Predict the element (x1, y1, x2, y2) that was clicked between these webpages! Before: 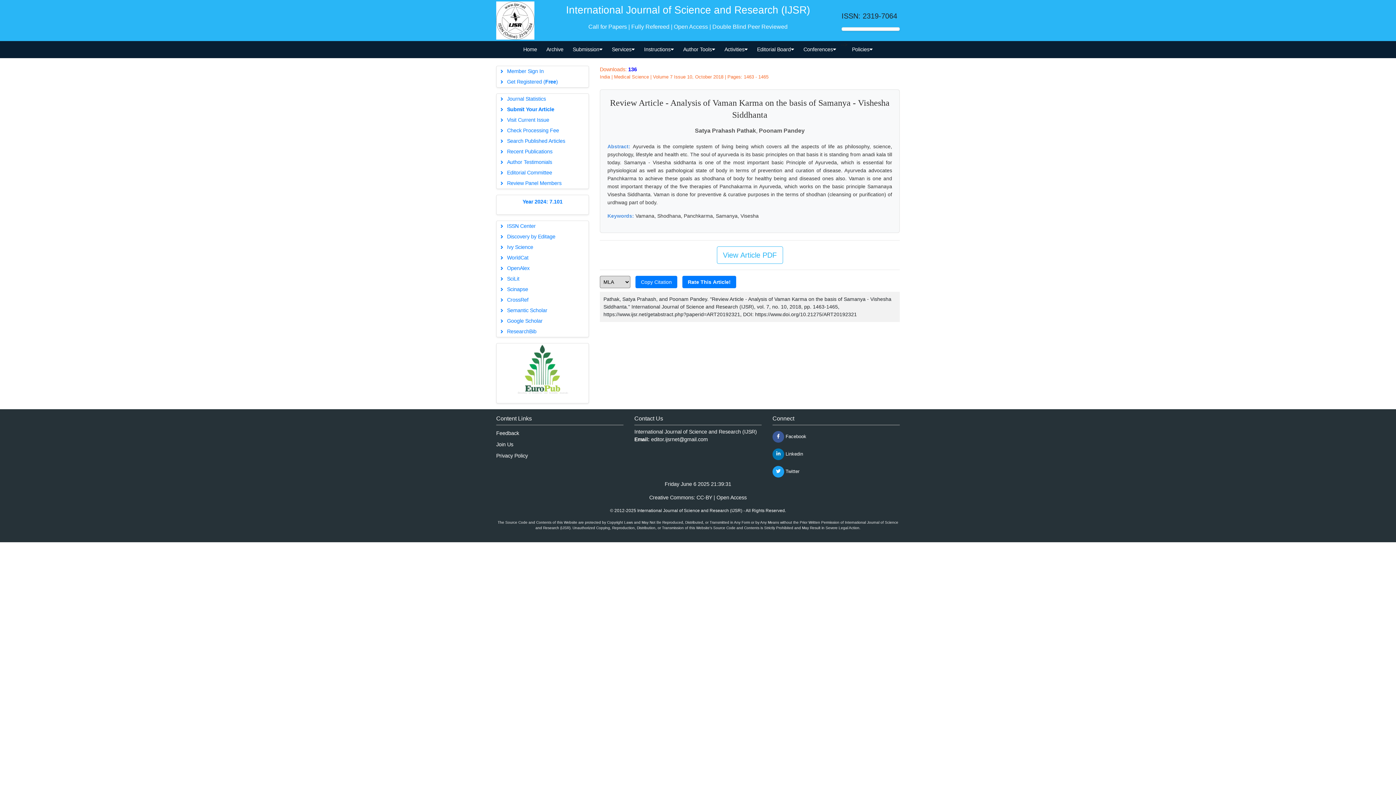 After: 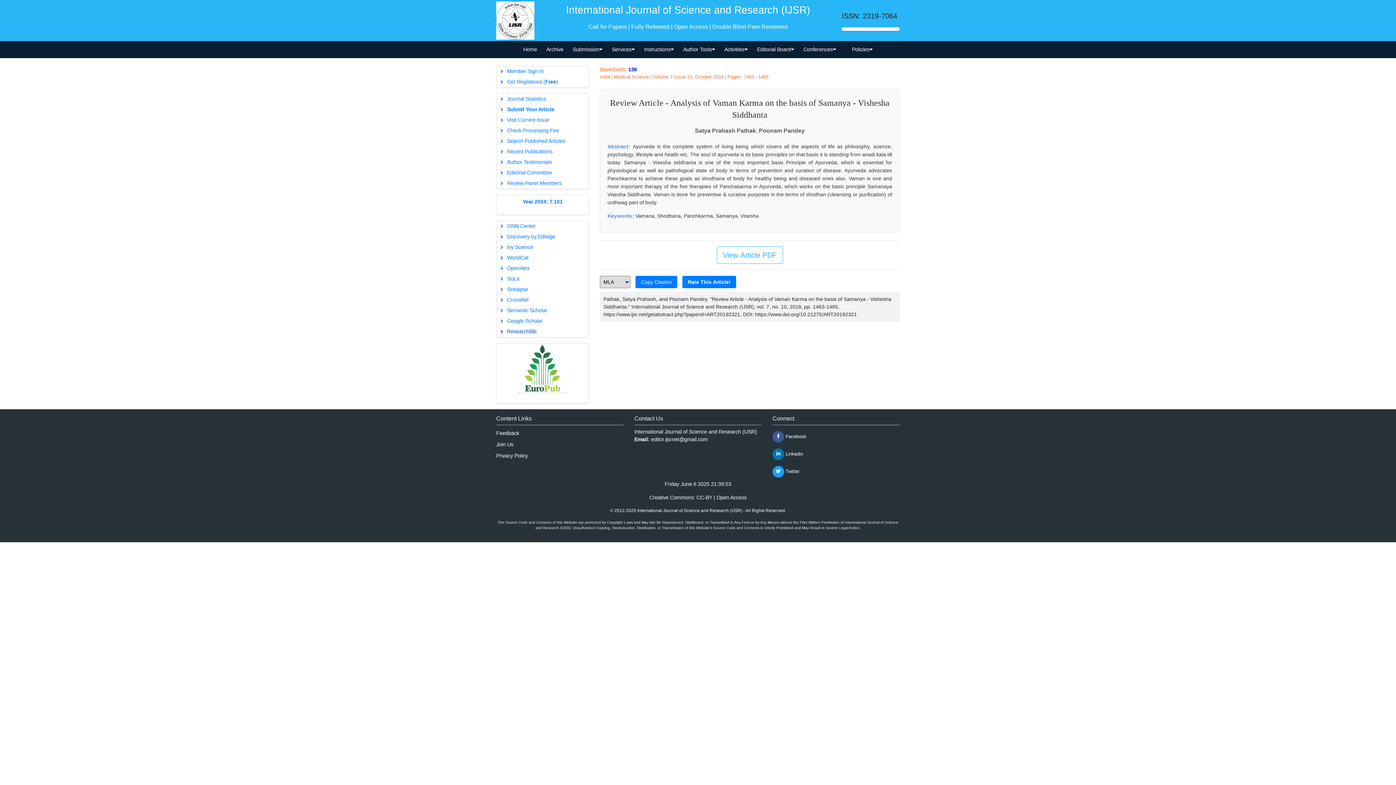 Action: bbox: (496, 326, 588, 336) label: ResearchBib